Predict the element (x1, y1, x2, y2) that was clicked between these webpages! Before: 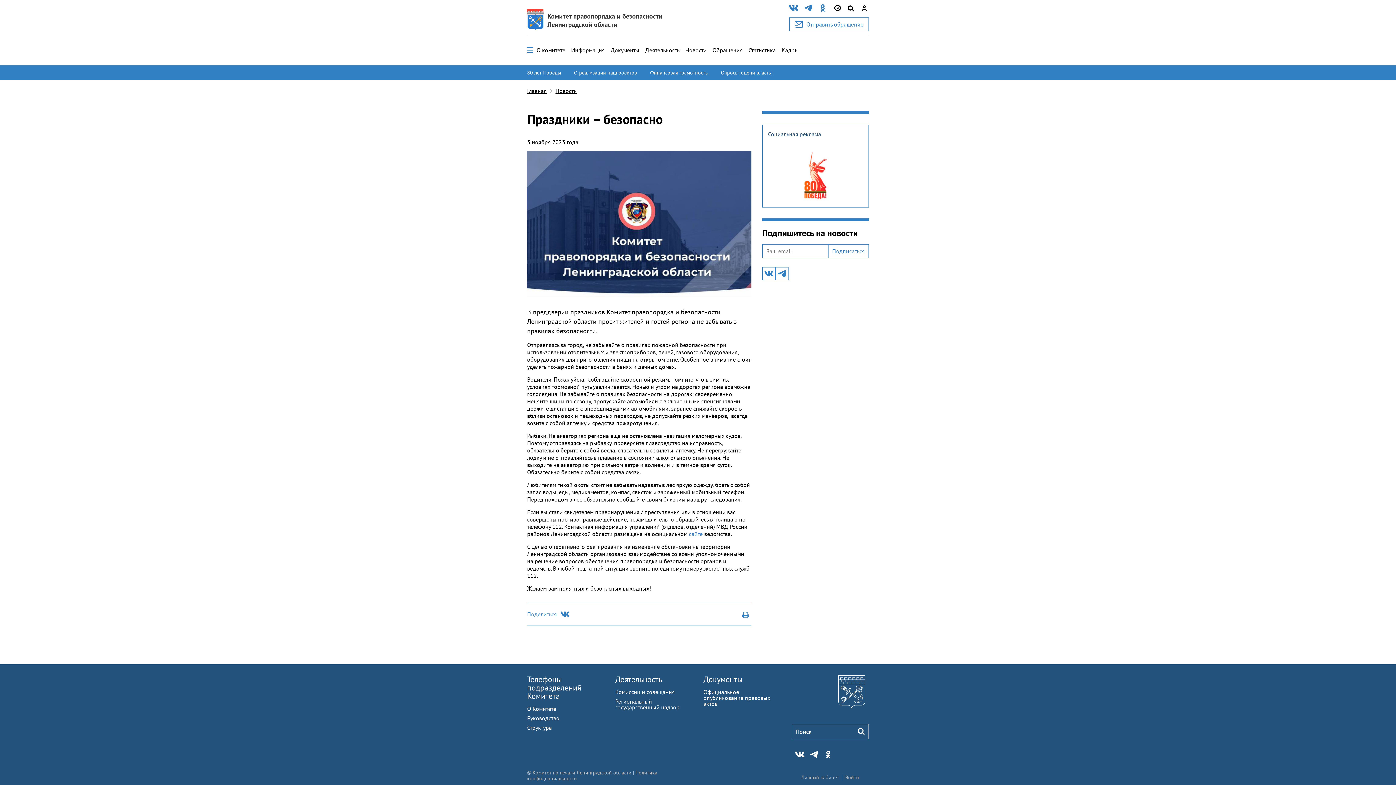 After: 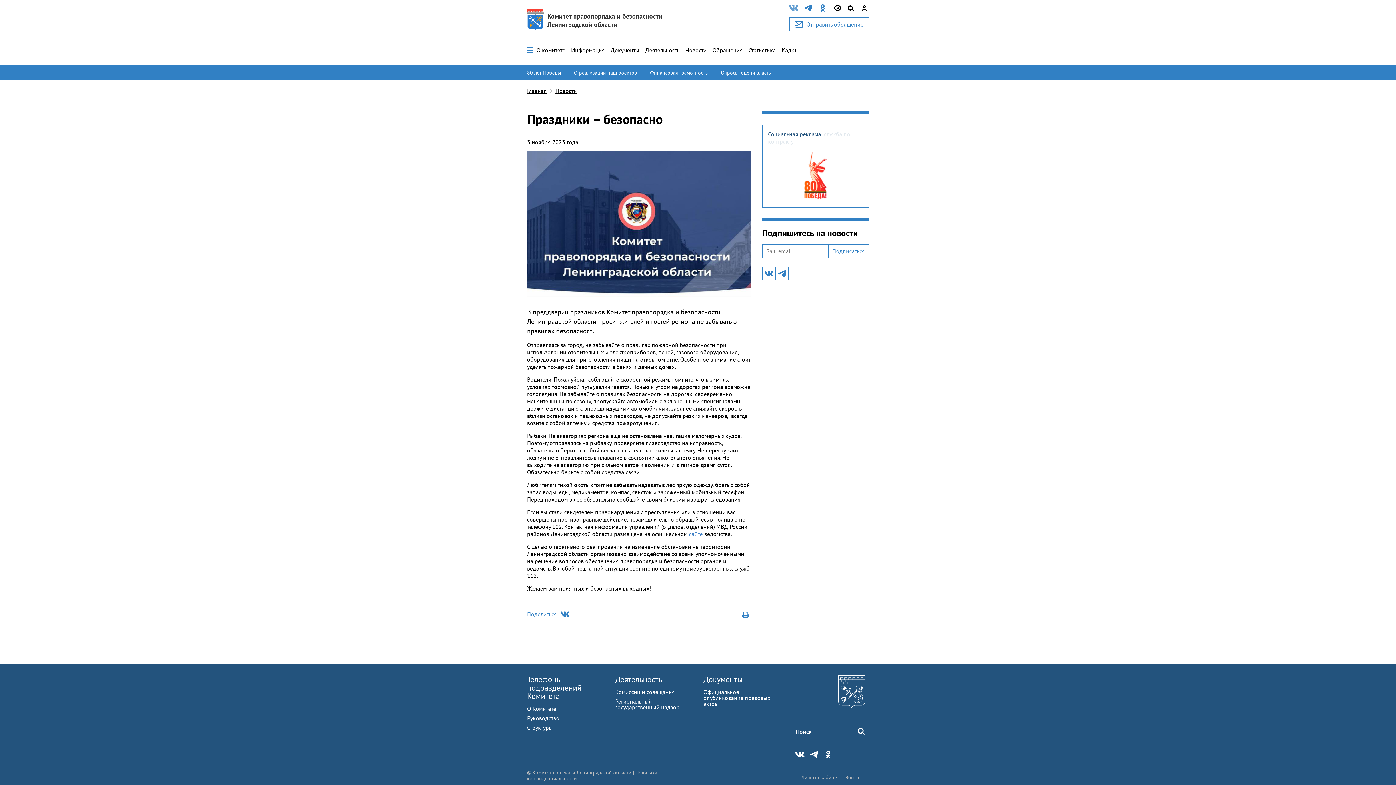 Action: bbox: (789, 3, 798, 13)